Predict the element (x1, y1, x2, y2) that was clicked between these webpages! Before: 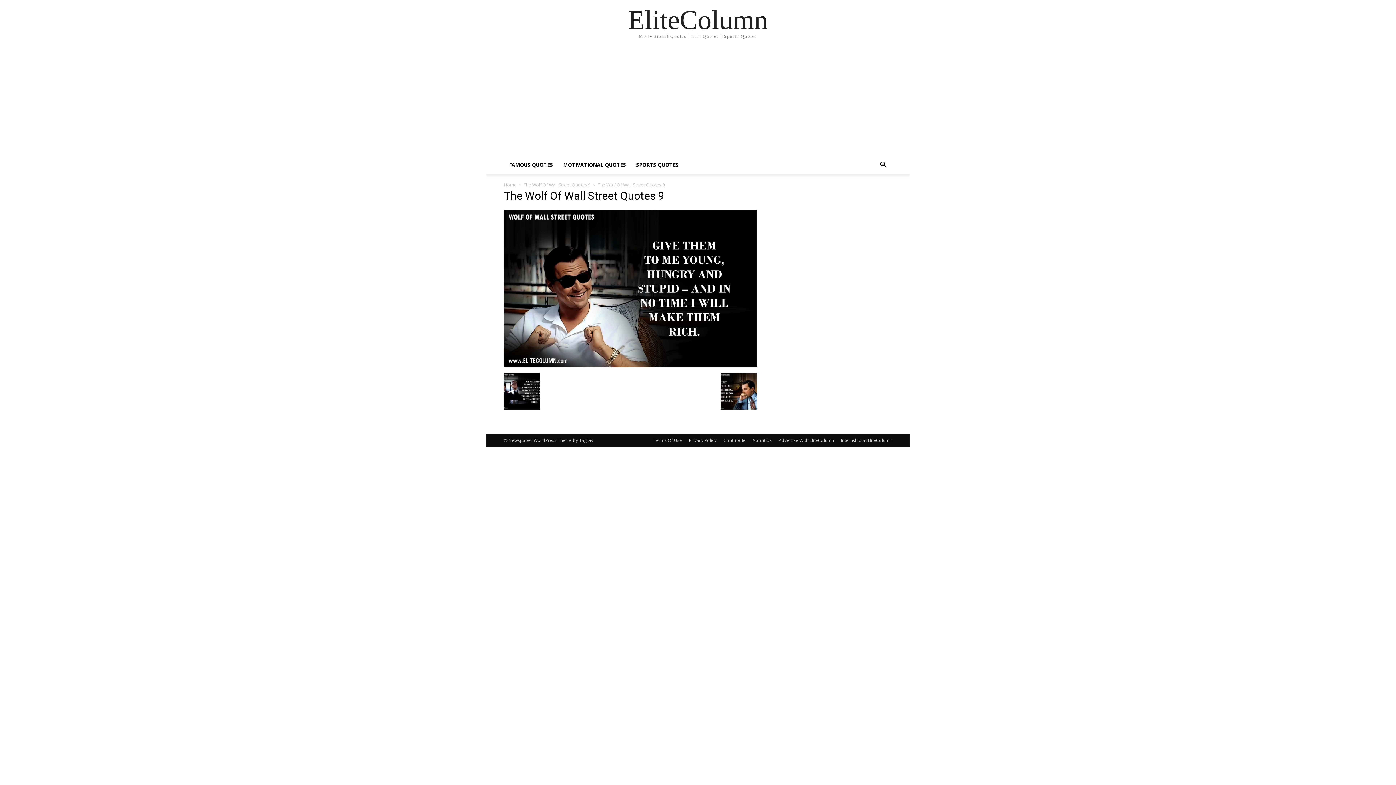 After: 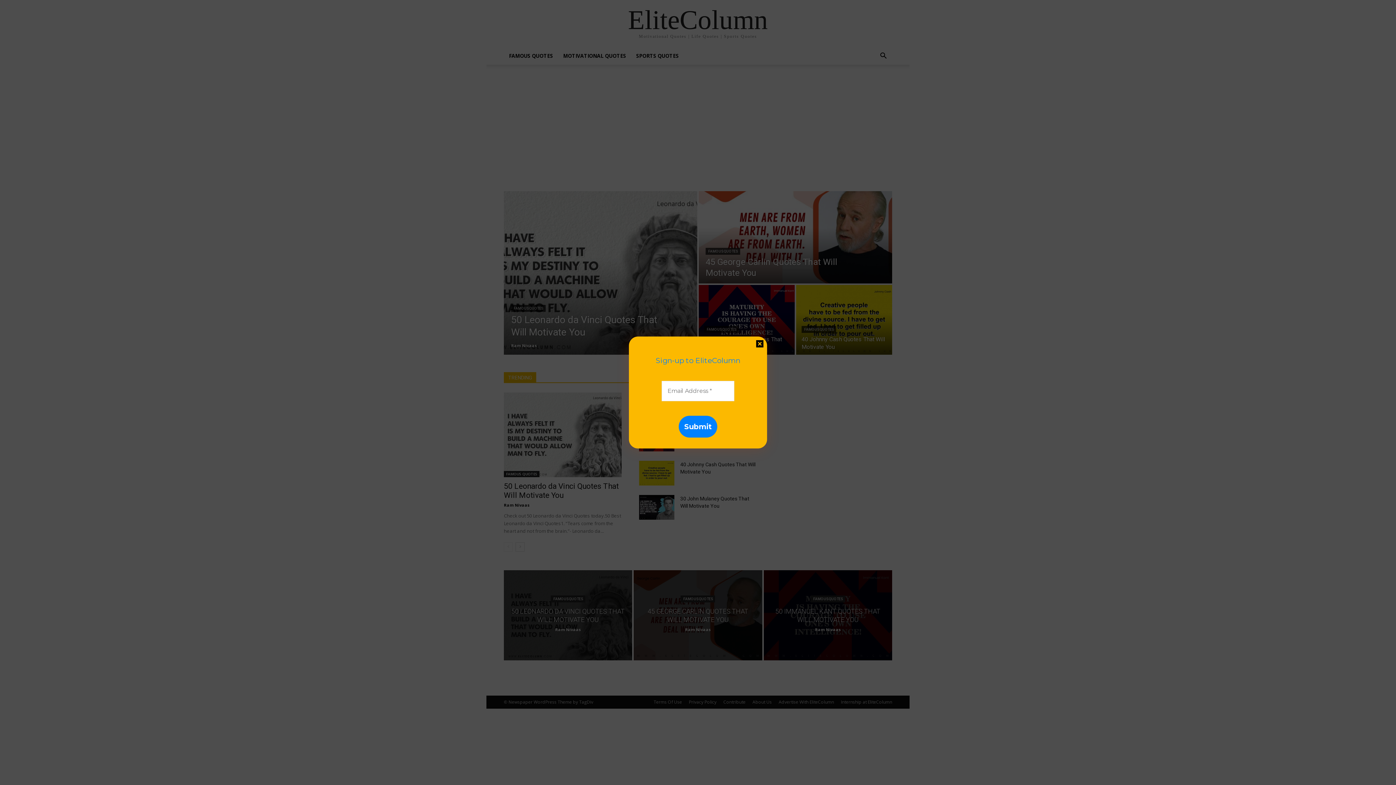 Action: label: EliteColumn bbox: (628, 6, 768, 33)